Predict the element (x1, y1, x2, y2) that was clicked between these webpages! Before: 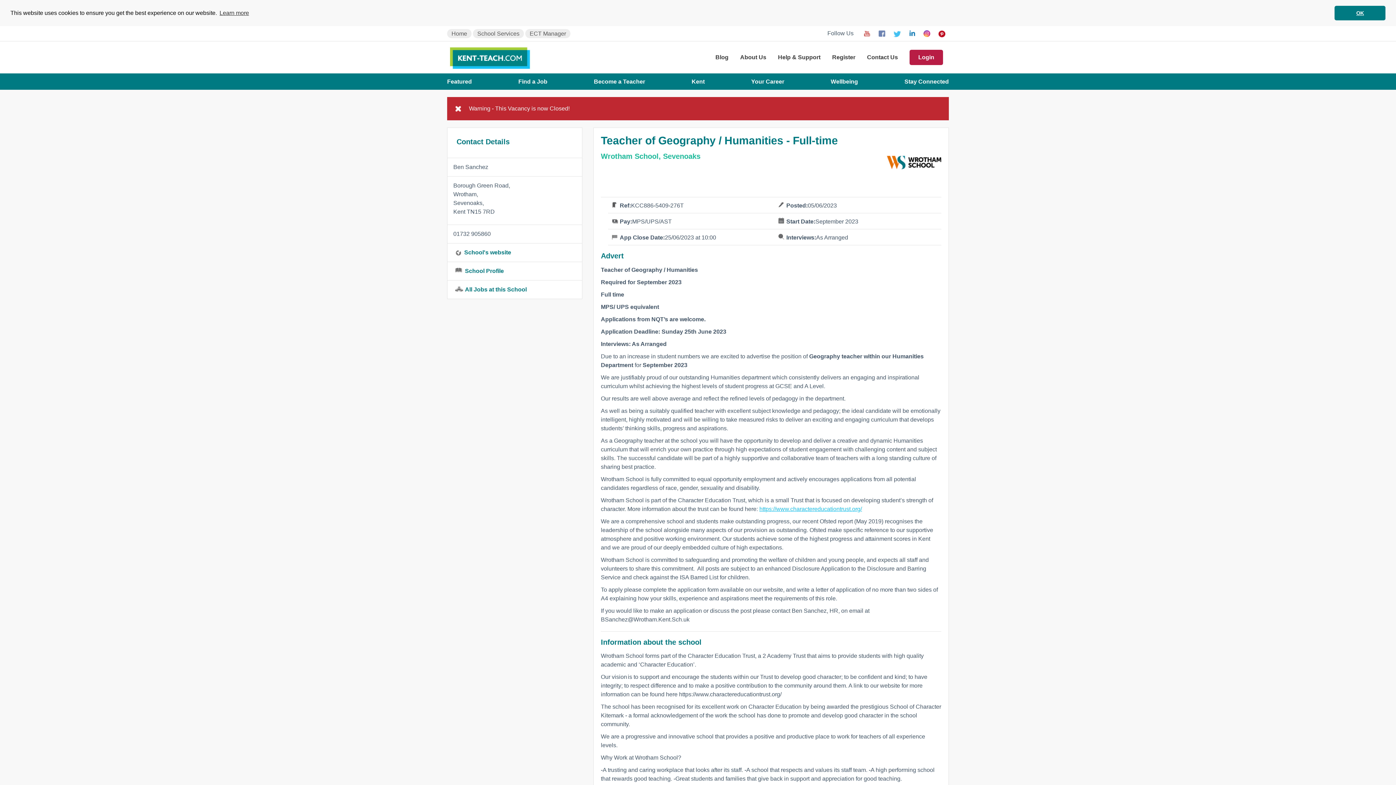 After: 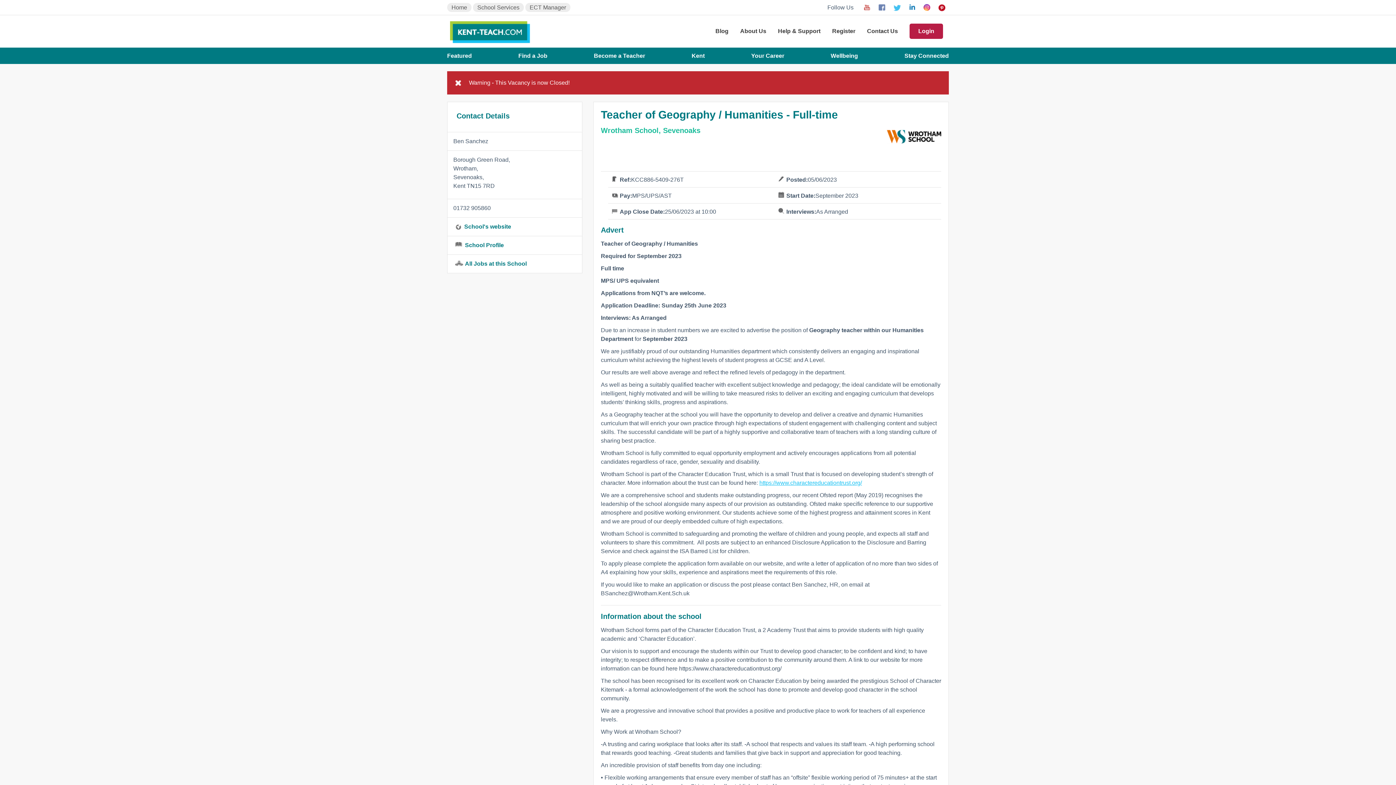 Action: bbox: (1334, 5, 1385, 20) label: dismiss cookie message